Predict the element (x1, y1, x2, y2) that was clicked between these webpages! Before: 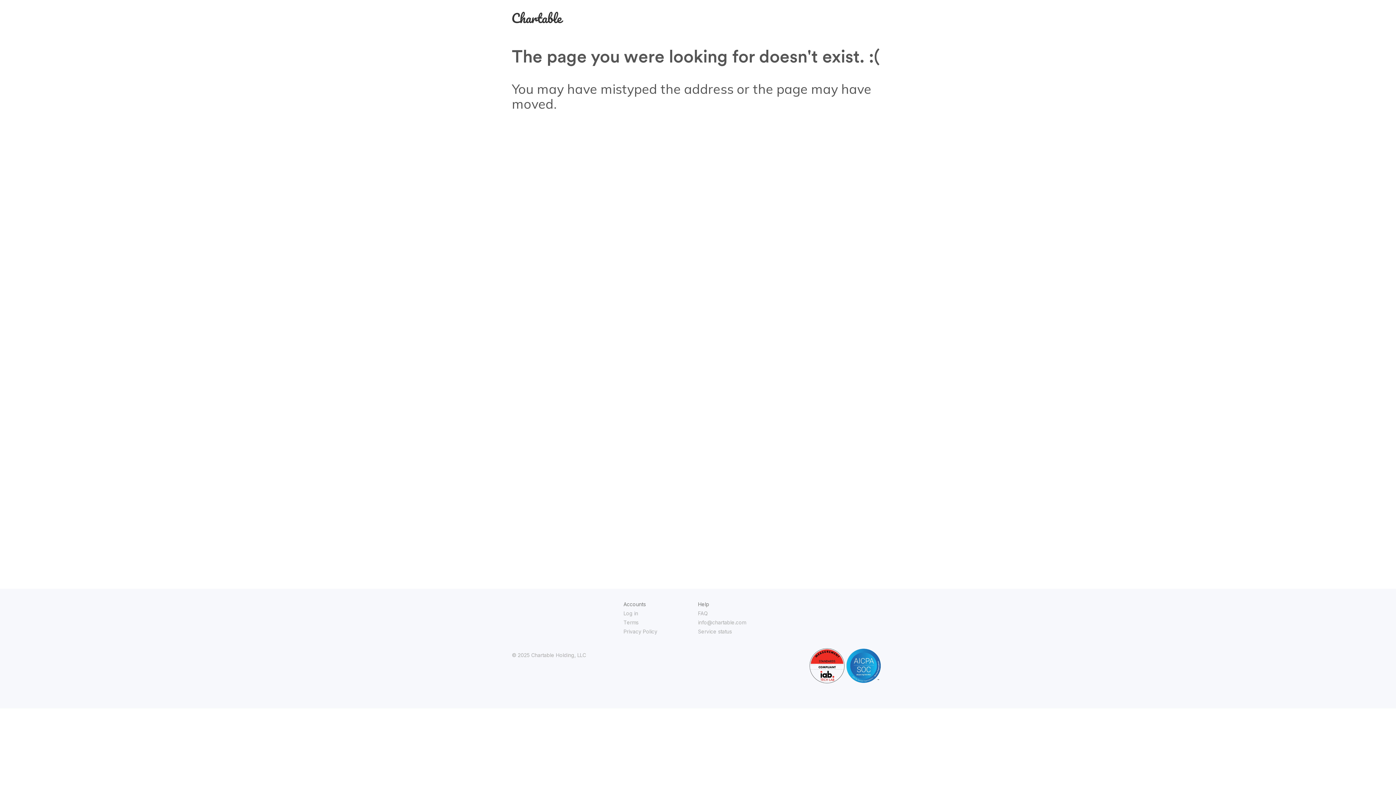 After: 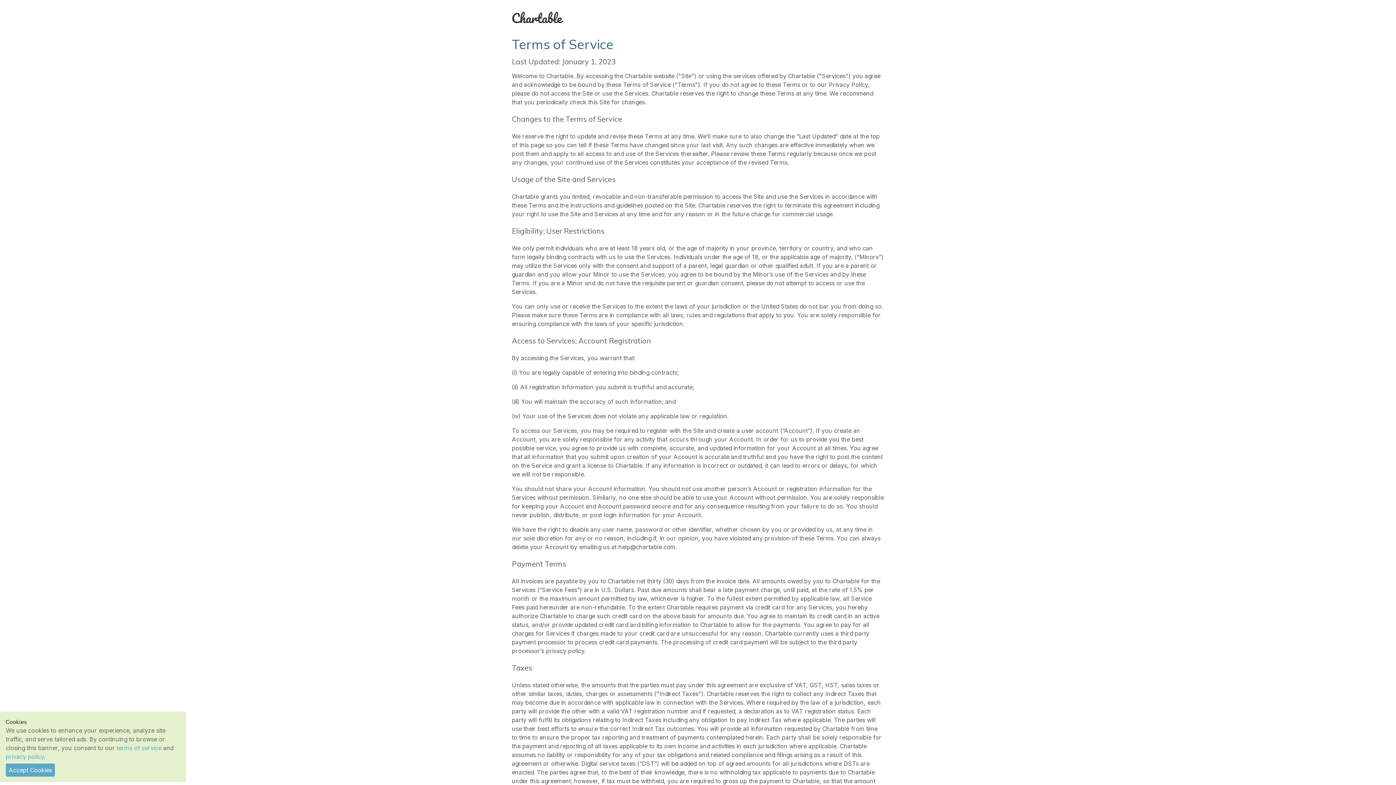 Action: bbox: (623, 619, 638, 625) label: Terms